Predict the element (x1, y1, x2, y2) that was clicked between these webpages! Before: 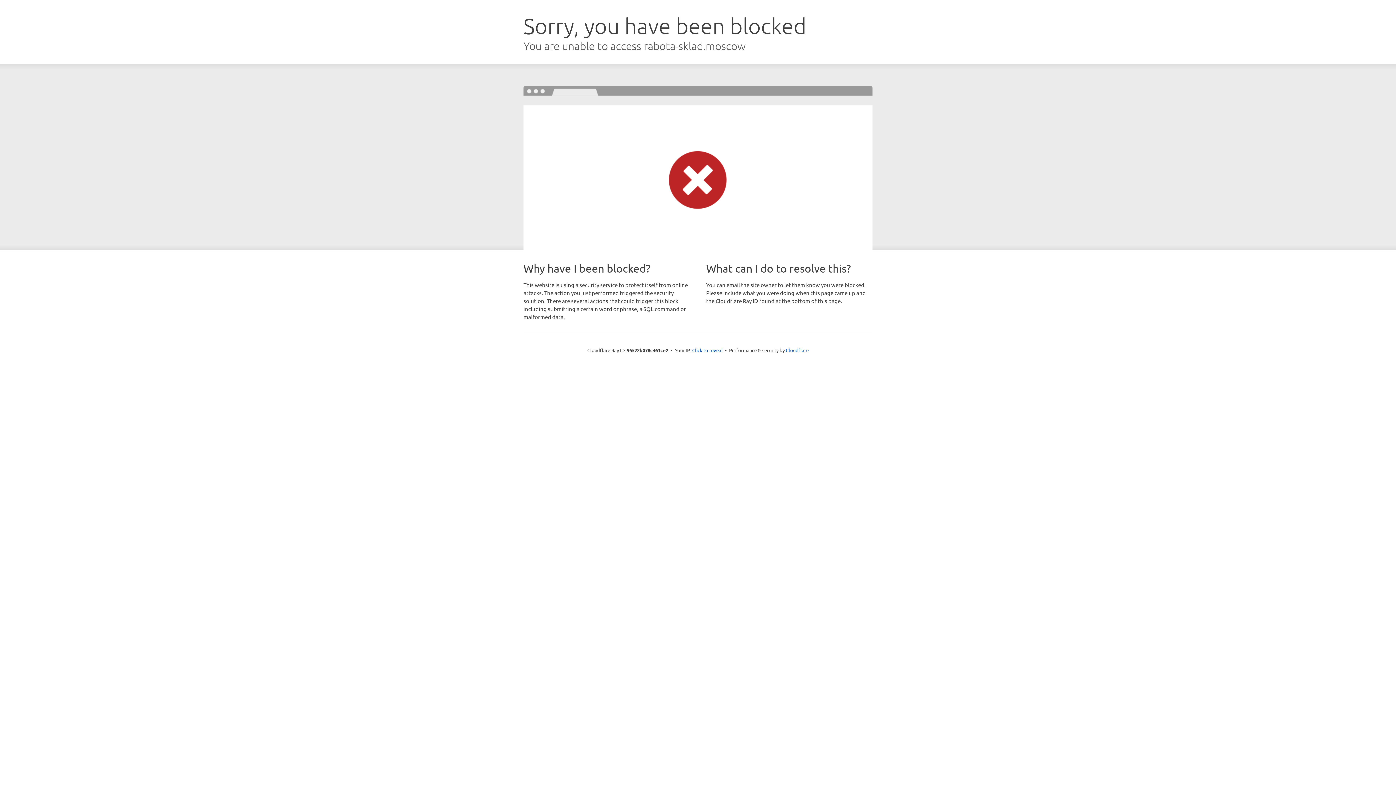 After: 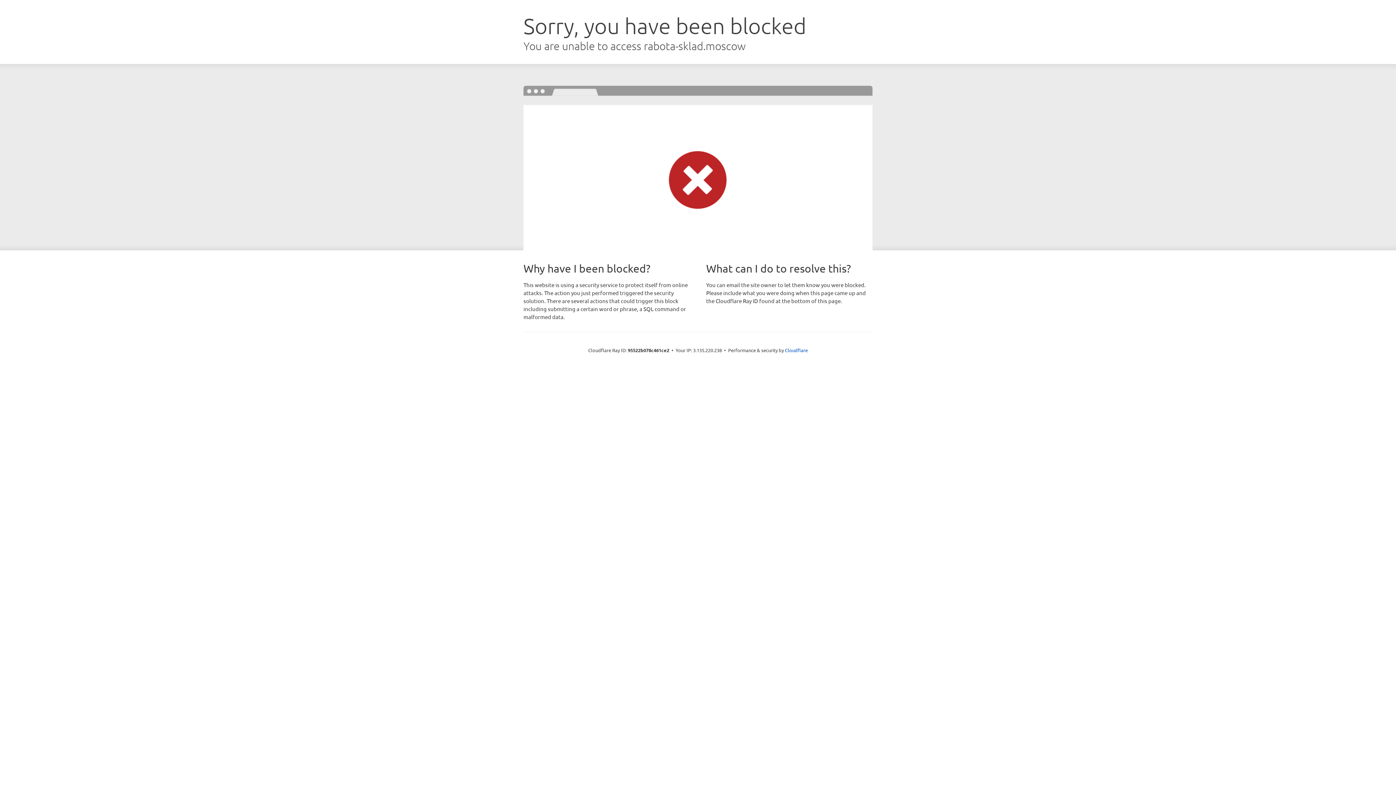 Action: label: Click to reveal bbox: (692, 346, 722, 353)